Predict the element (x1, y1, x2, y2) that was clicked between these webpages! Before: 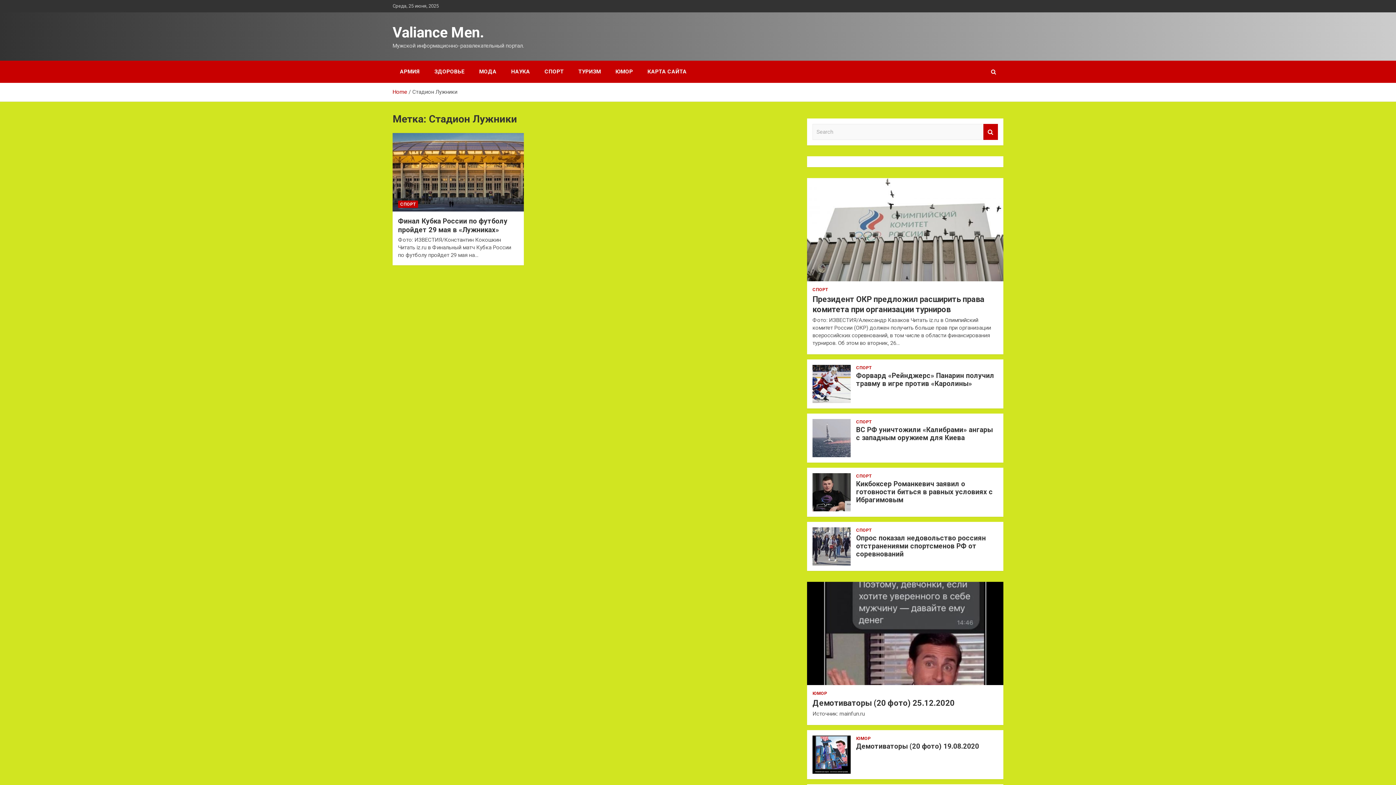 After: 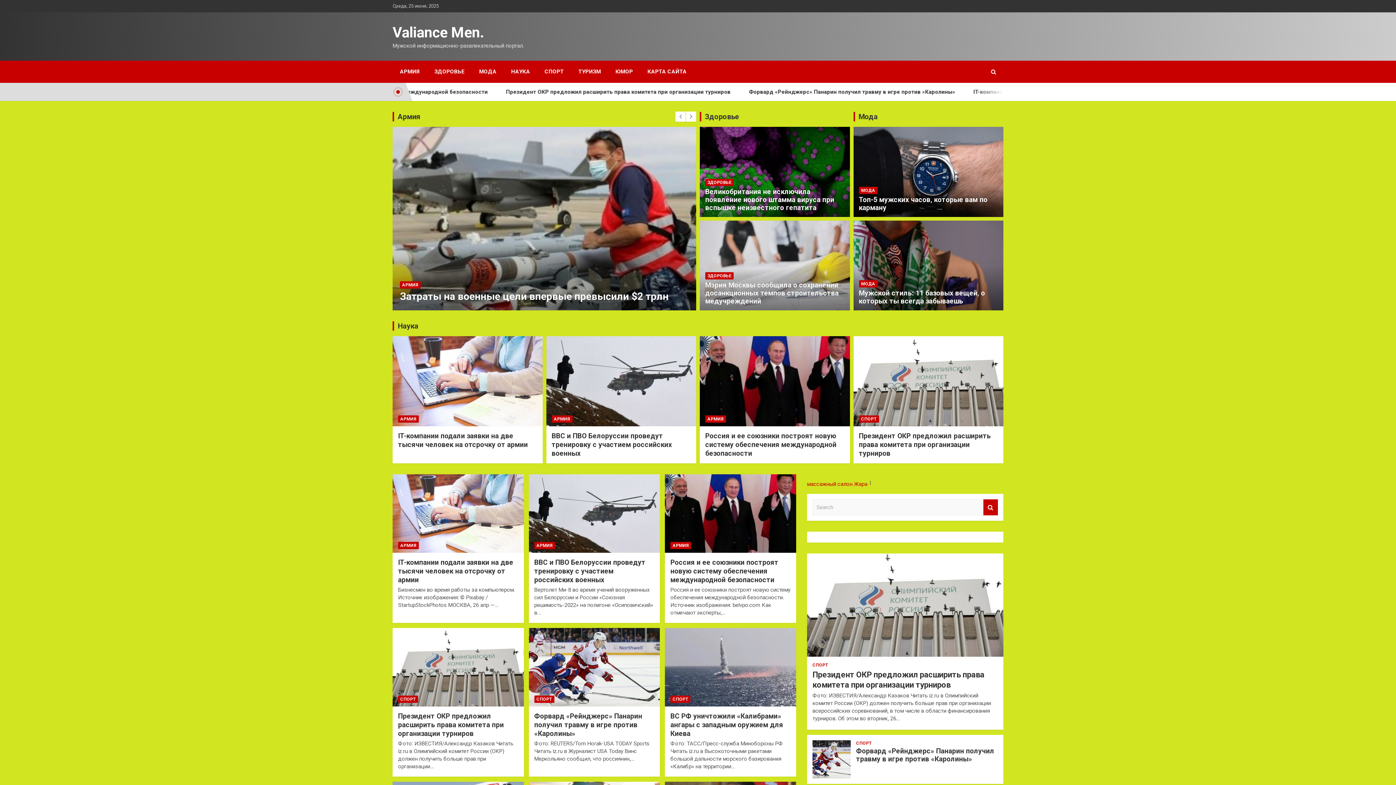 Action: label: Home bbox: (392, 88, 407, 95)